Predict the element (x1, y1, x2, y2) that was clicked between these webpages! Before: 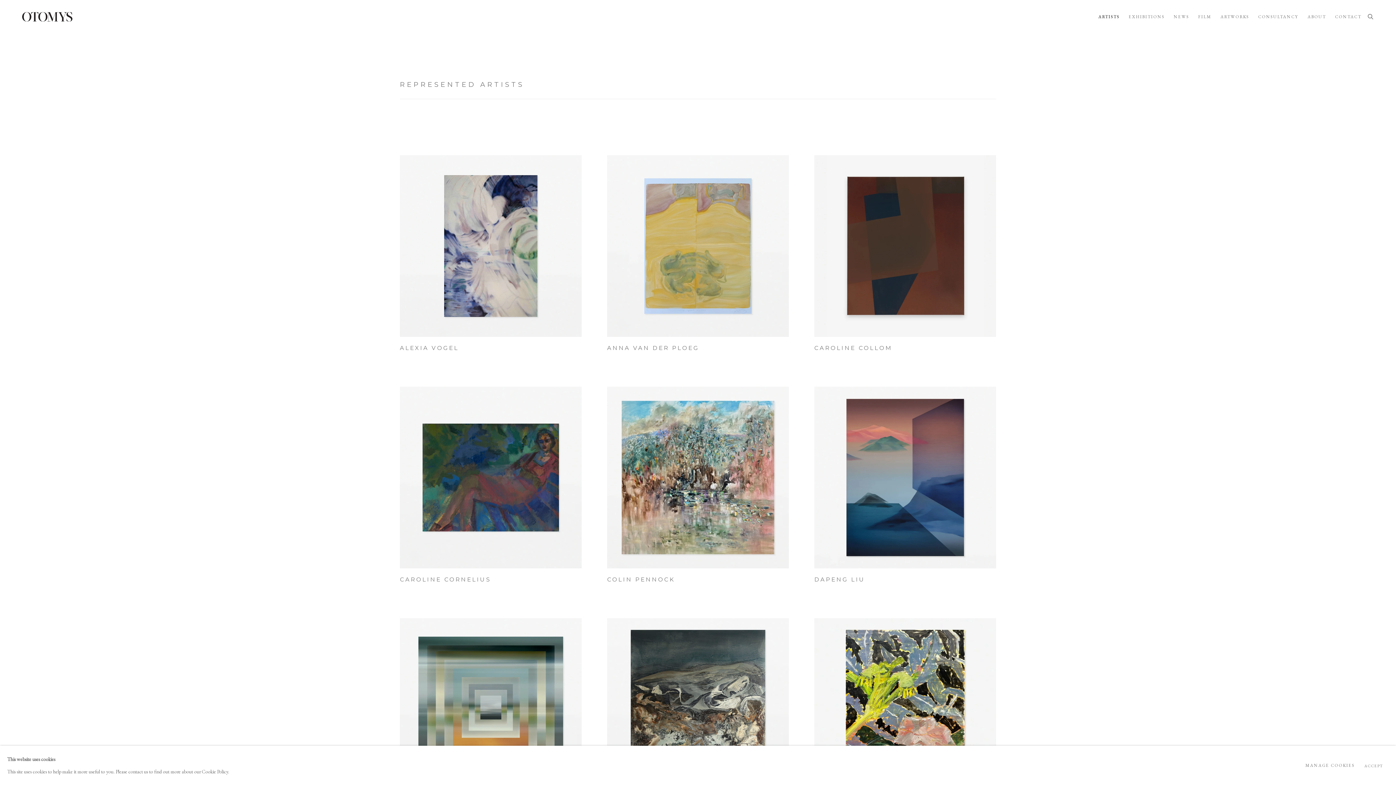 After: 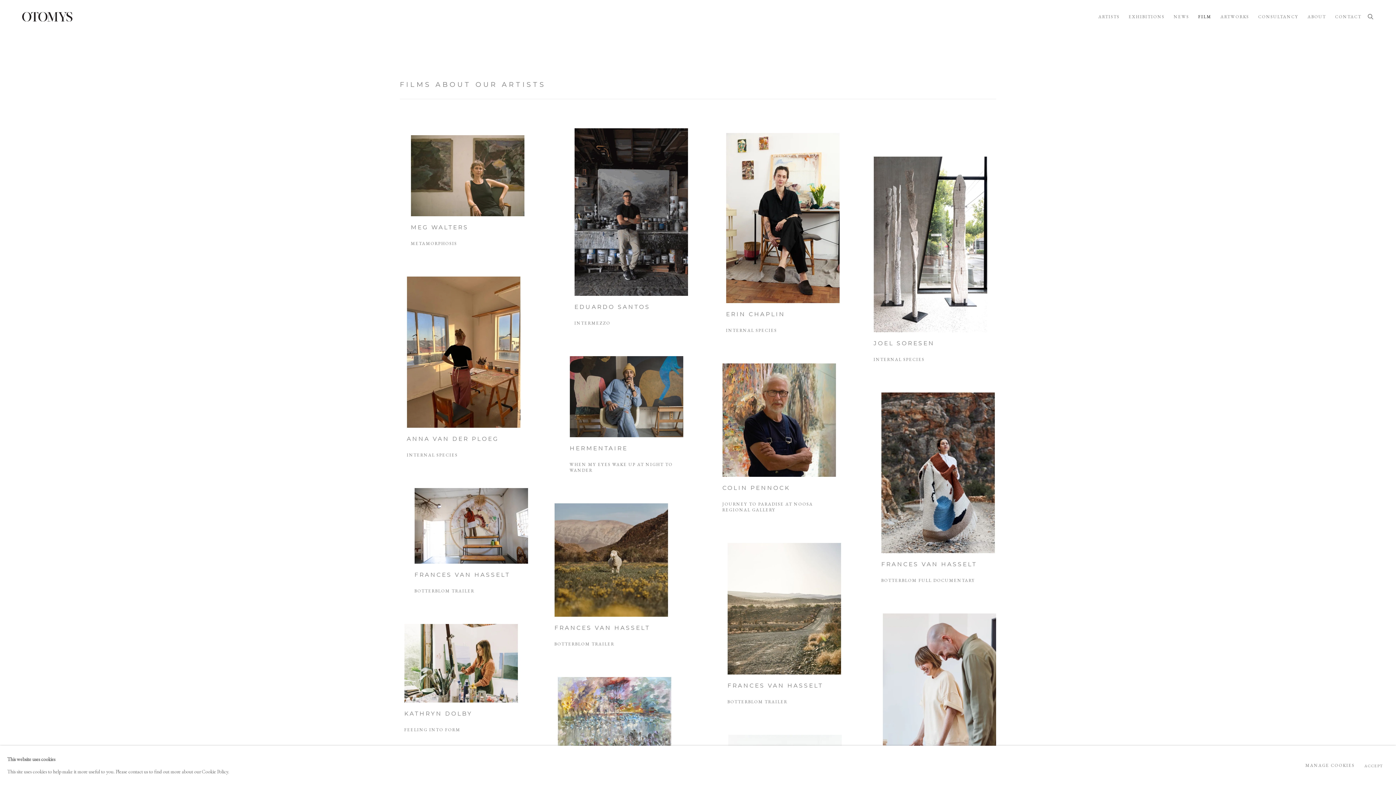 Action: label: Link to OTOMYS Film page bbox: (1198, 13, 1211, 19)